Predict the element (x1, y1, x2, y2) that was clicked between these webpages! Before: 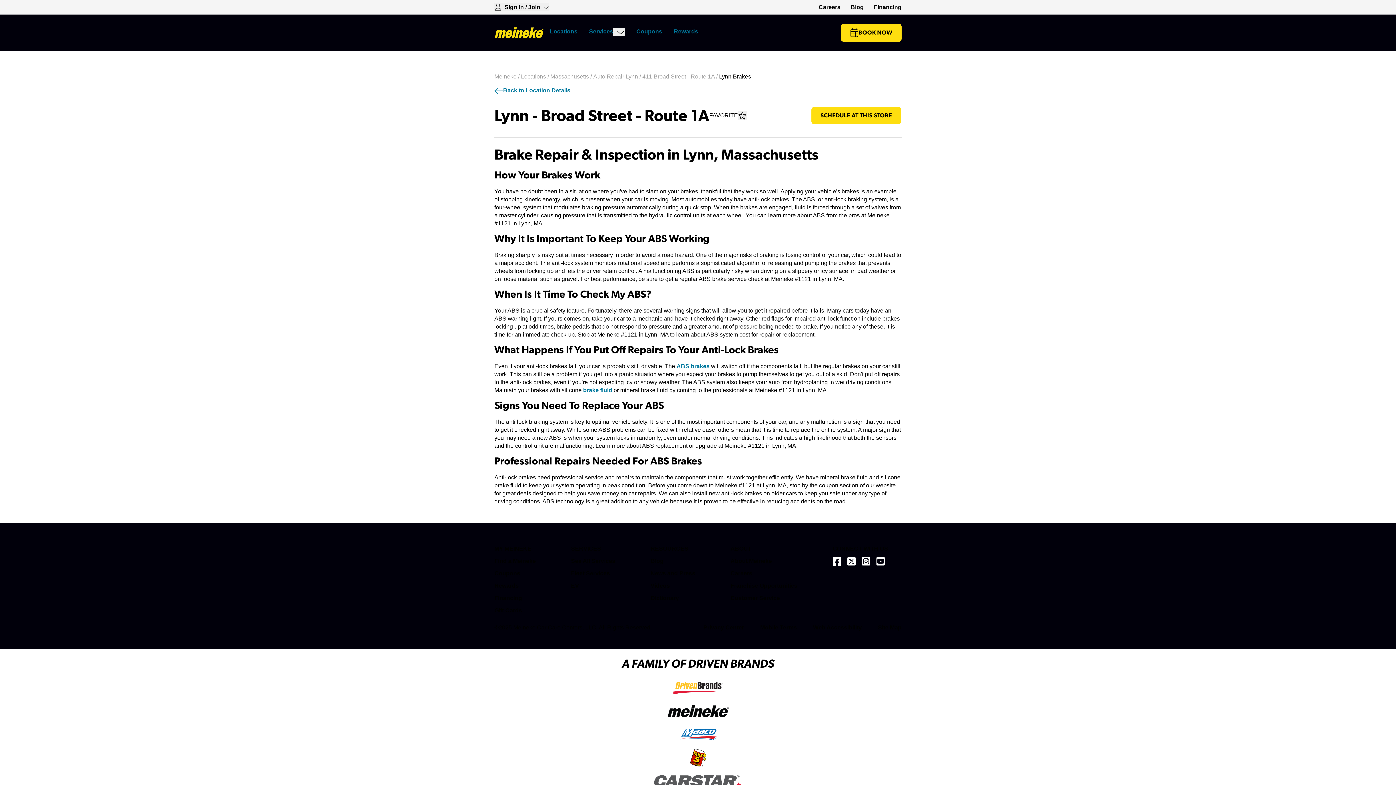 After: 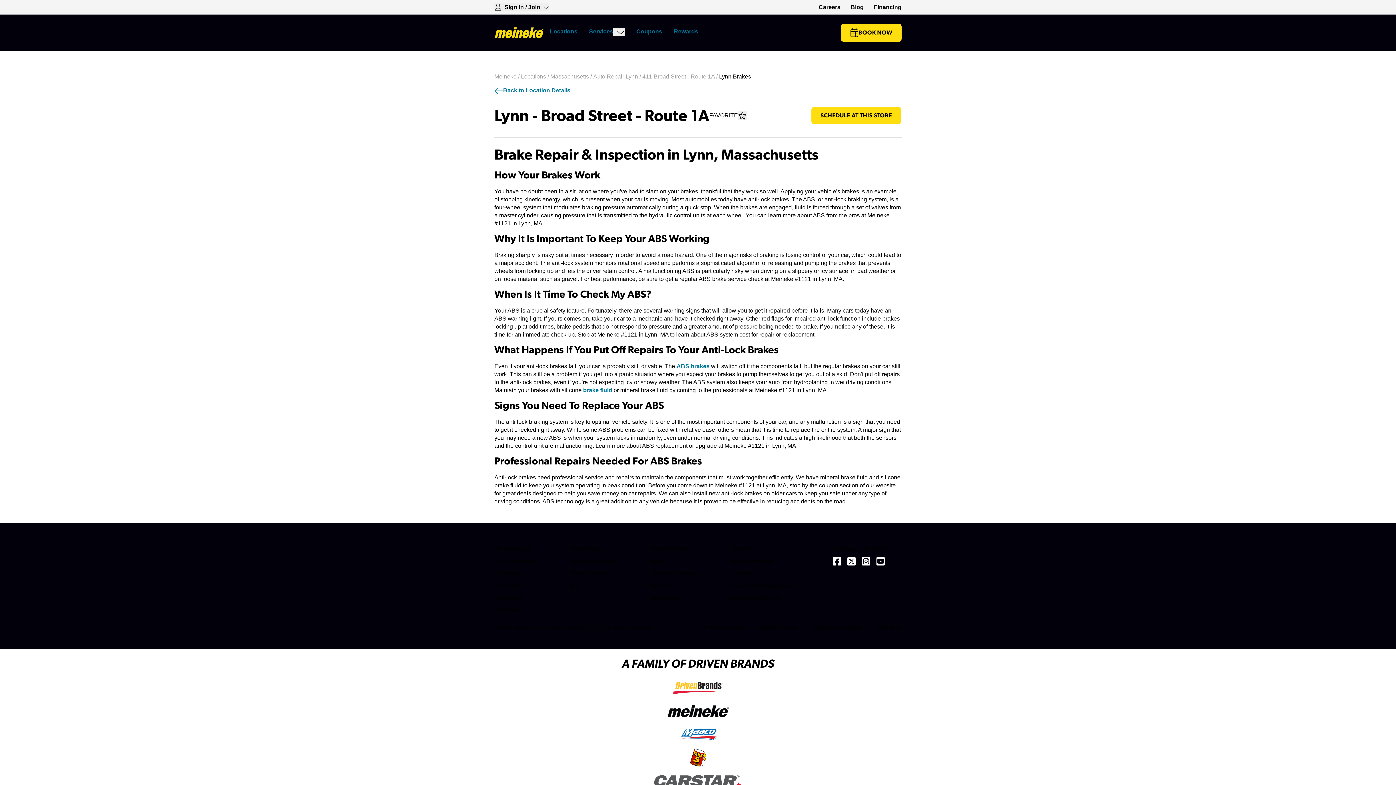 Action: label: (opens in a new tab) bbox: (5, 726, 1390, 743)